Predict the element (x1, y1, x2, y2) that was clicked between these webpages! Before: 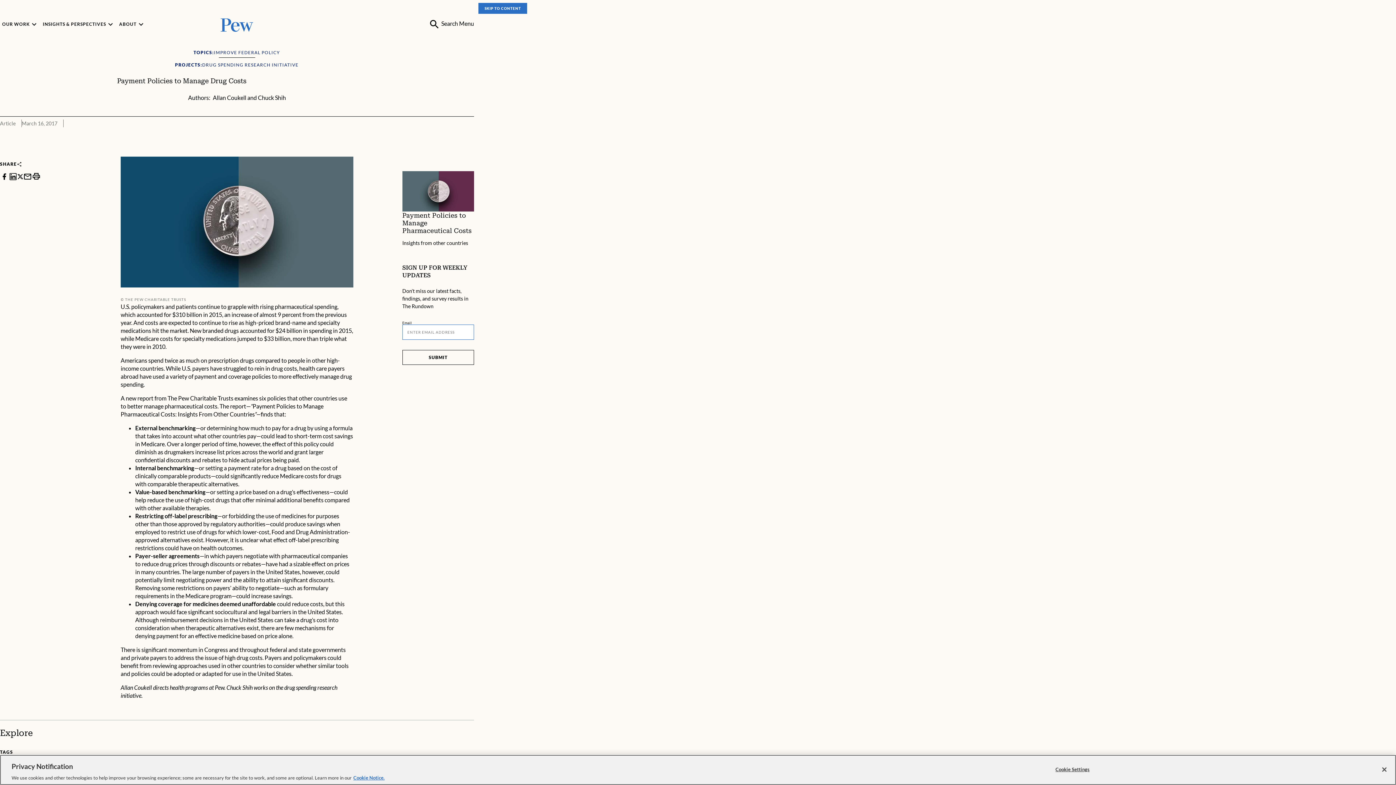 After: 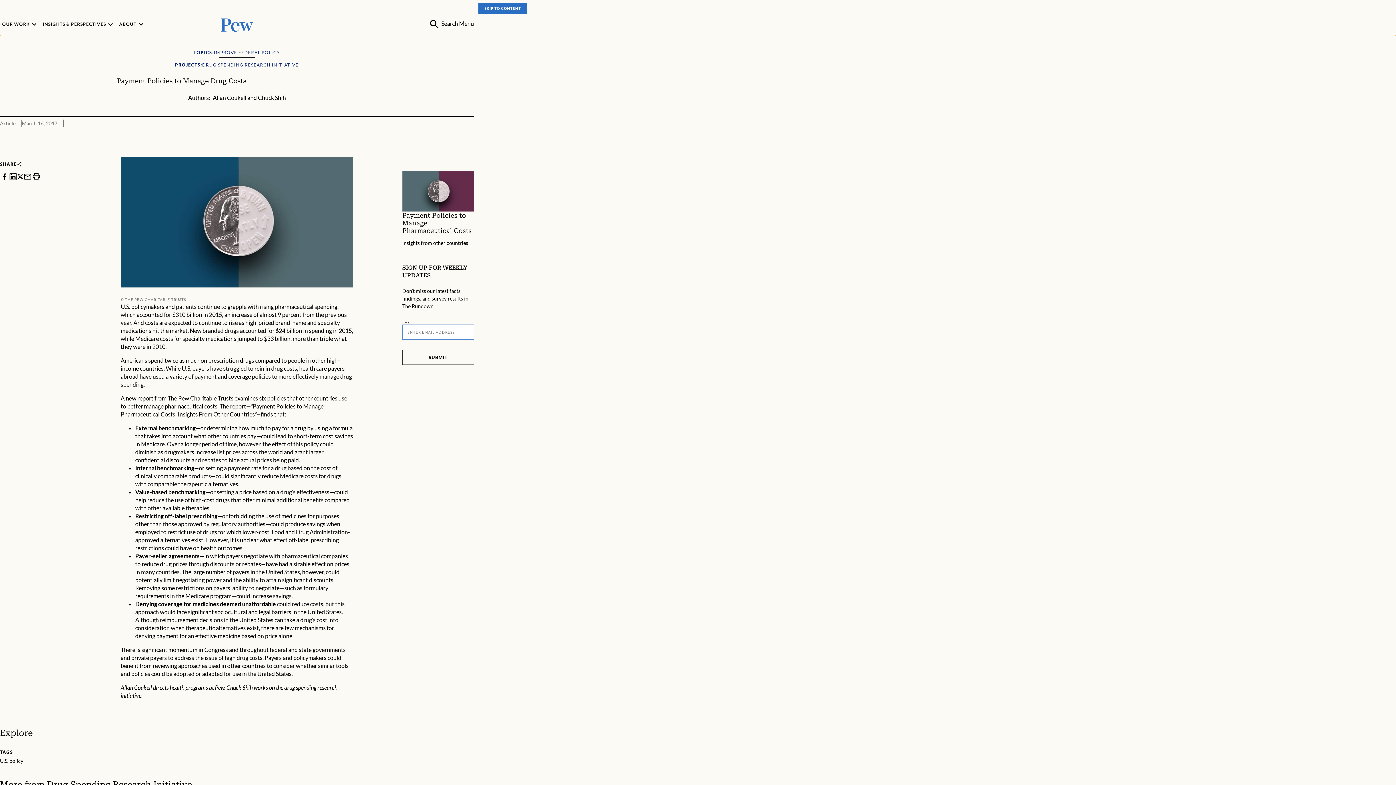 Action: bbox: (120, 156, 353, 287)